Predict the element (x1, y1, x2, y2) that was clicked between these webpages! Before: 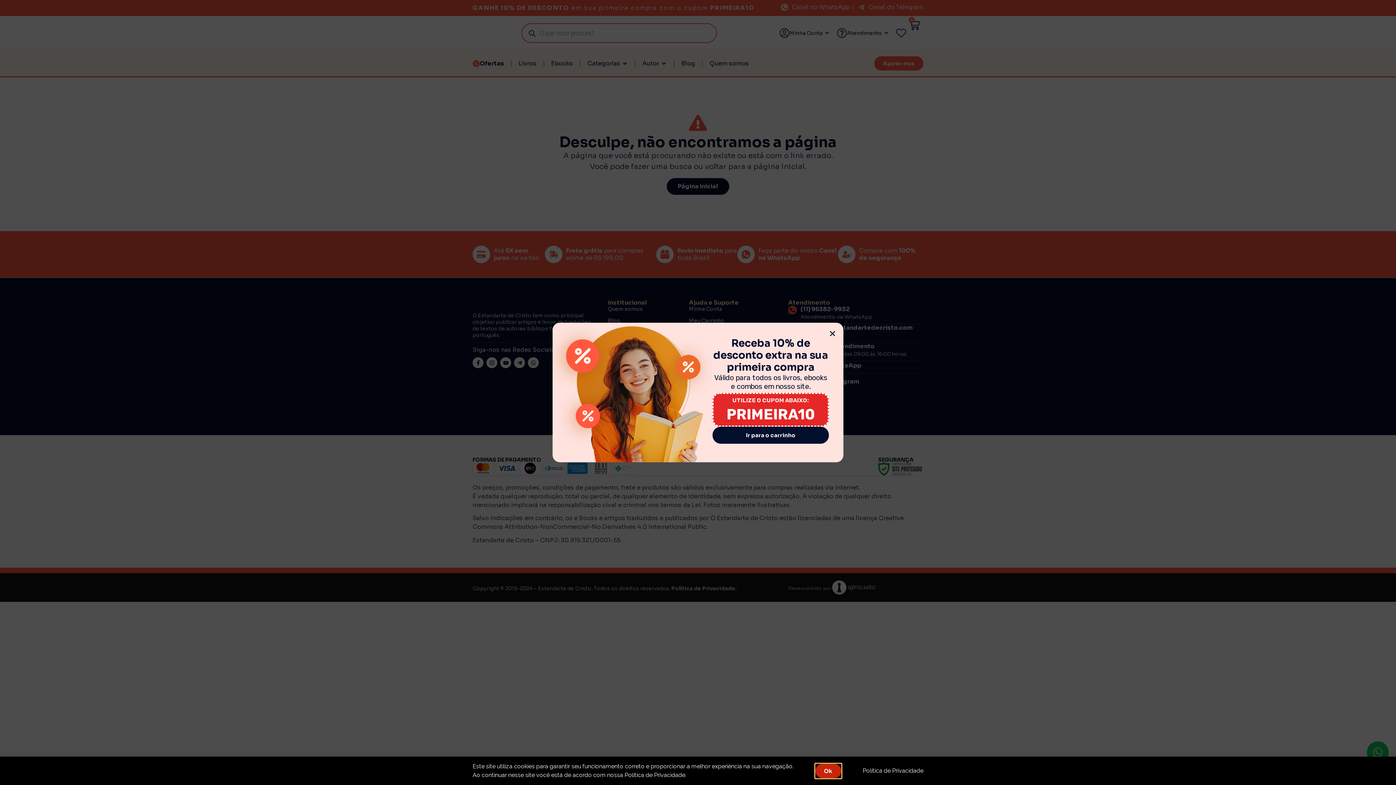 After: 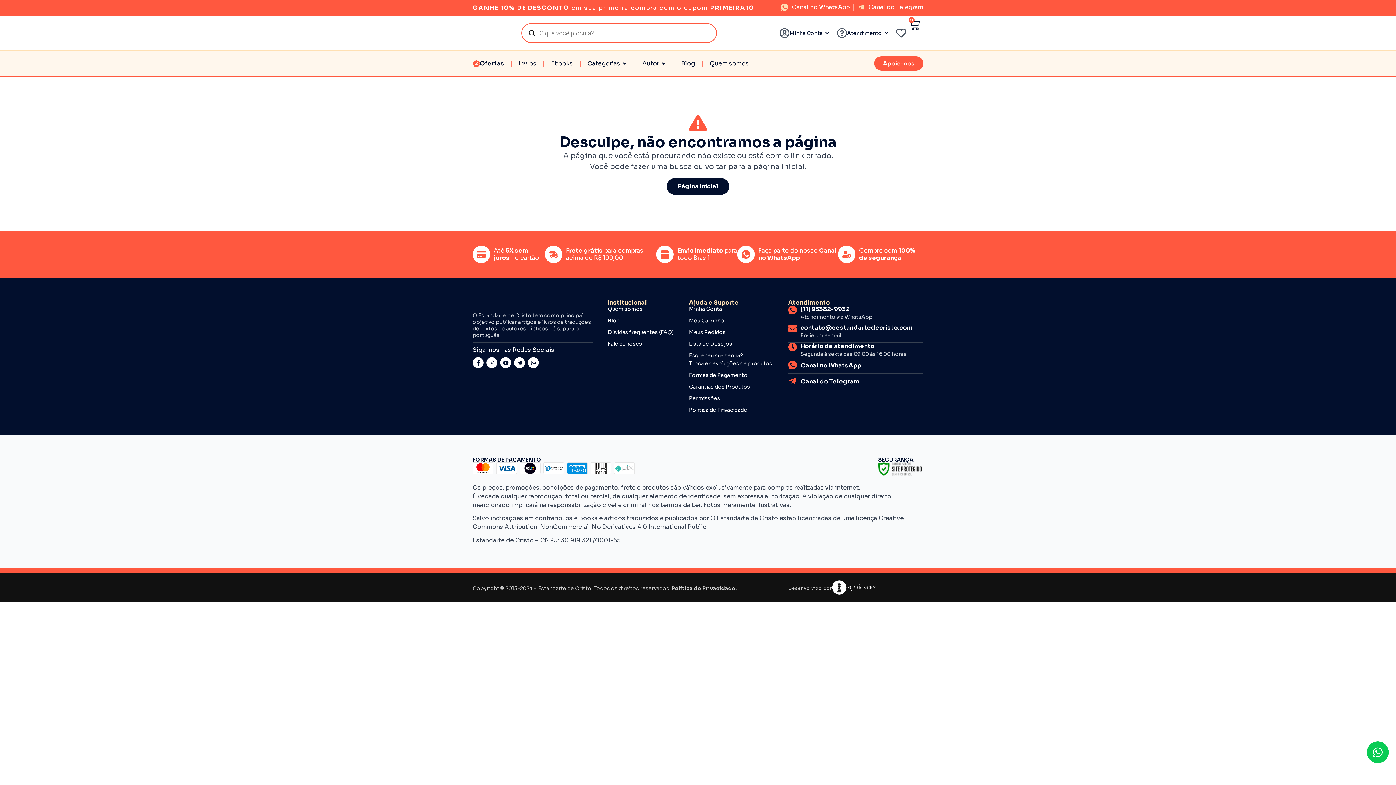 Action: bbox: (712, 427, 829, 444) label: Ir para o carrinho